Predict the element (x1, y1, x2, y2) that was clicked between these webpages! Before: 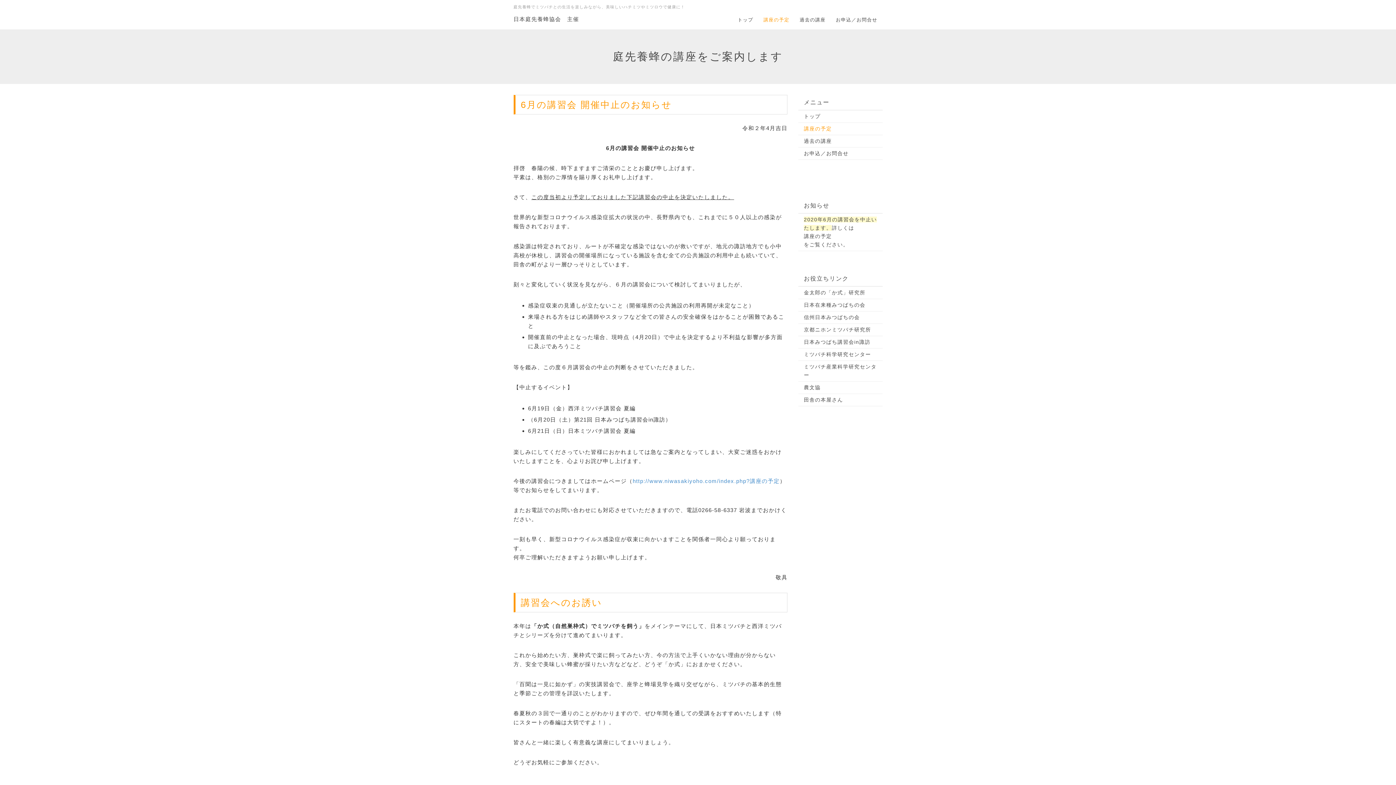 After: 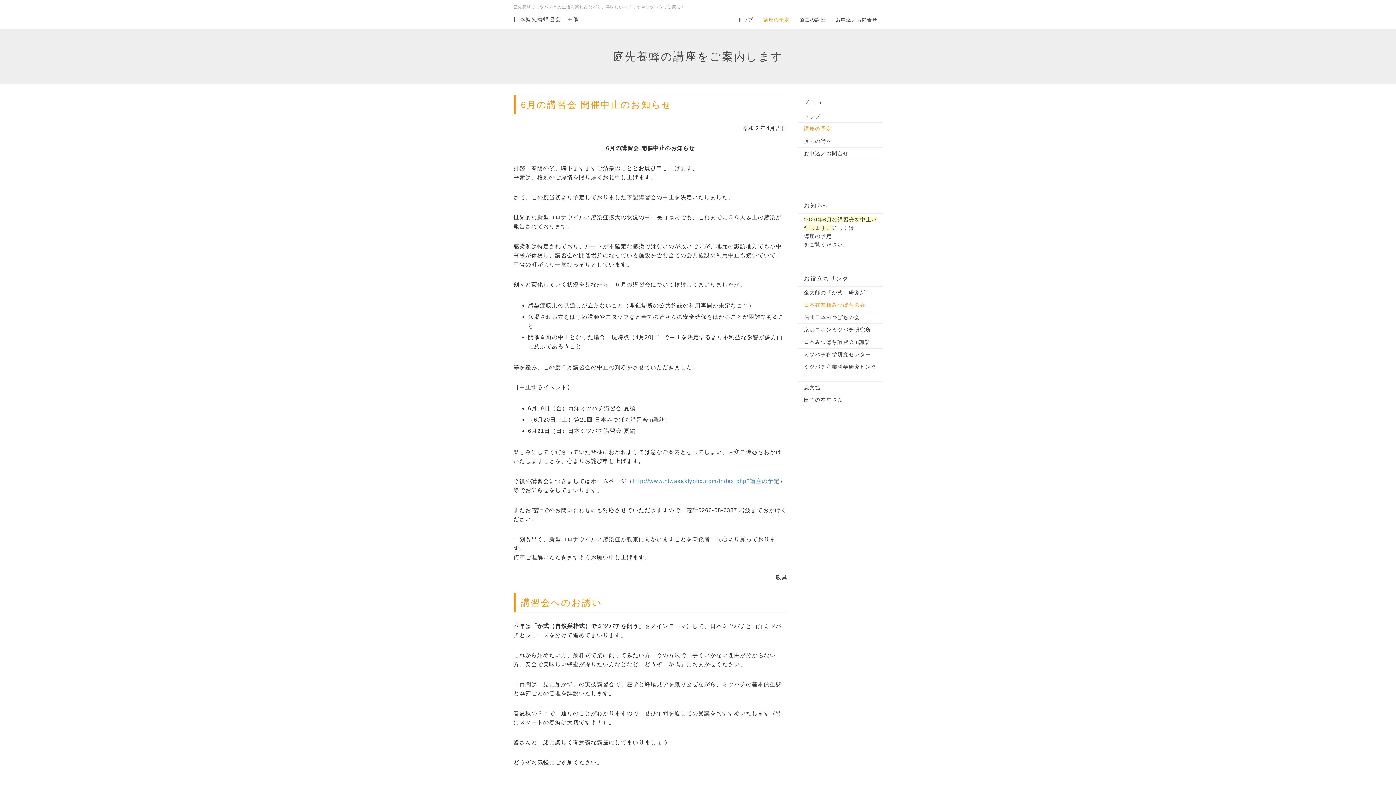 Action: bbox: (804, 301, 877, 309) label: 日本在来種みつばちの会